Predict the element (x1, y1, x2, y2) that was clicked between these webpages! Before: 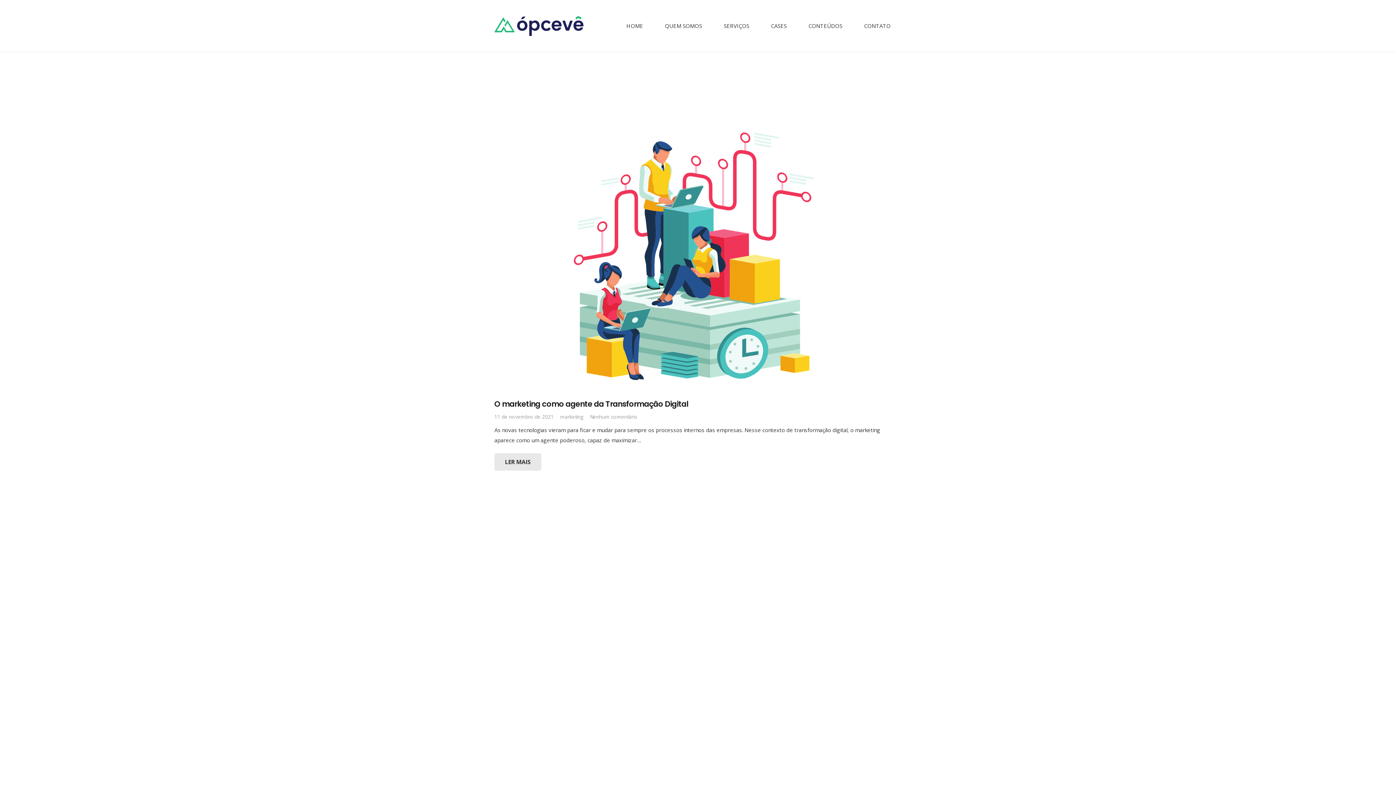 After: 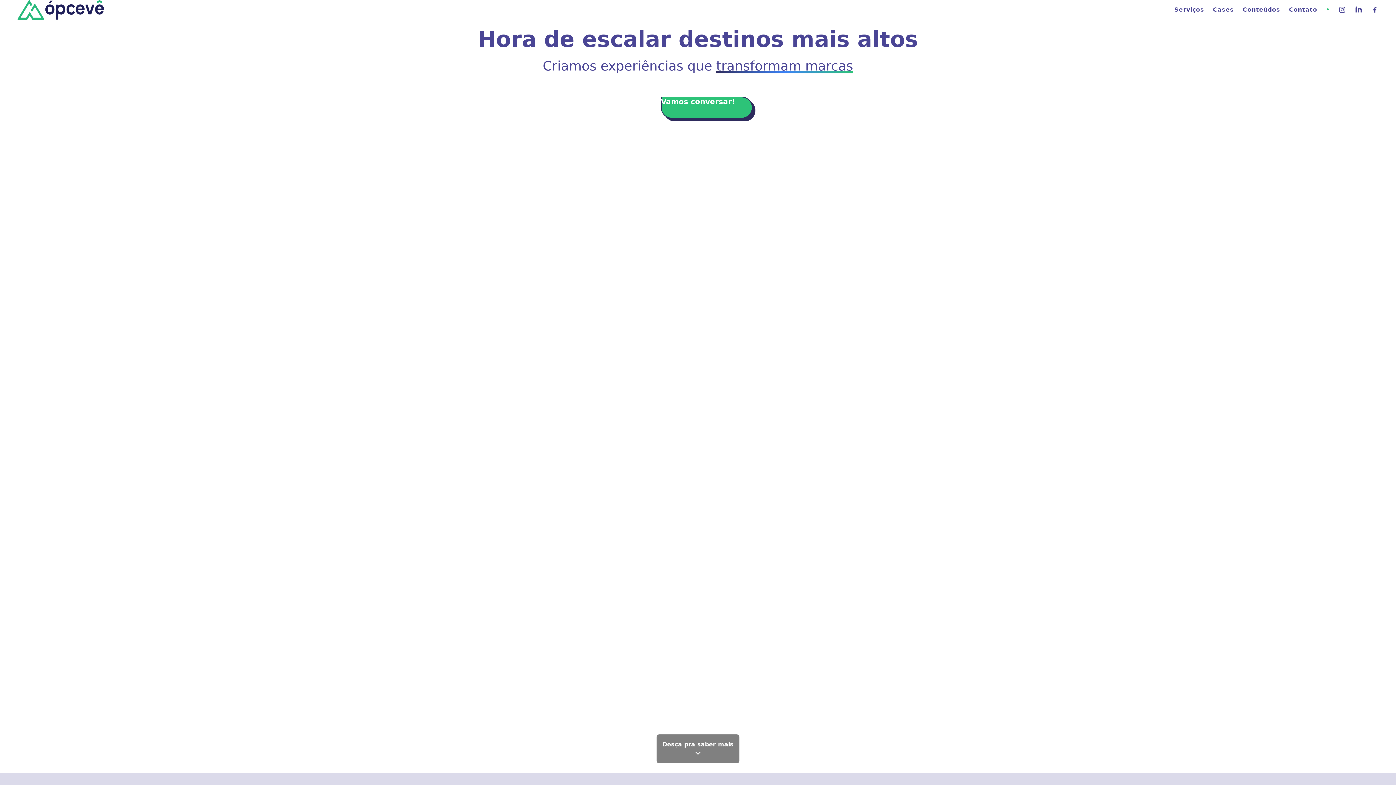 Action: label: CONTATO bbox: (853, 0, 901, 52)